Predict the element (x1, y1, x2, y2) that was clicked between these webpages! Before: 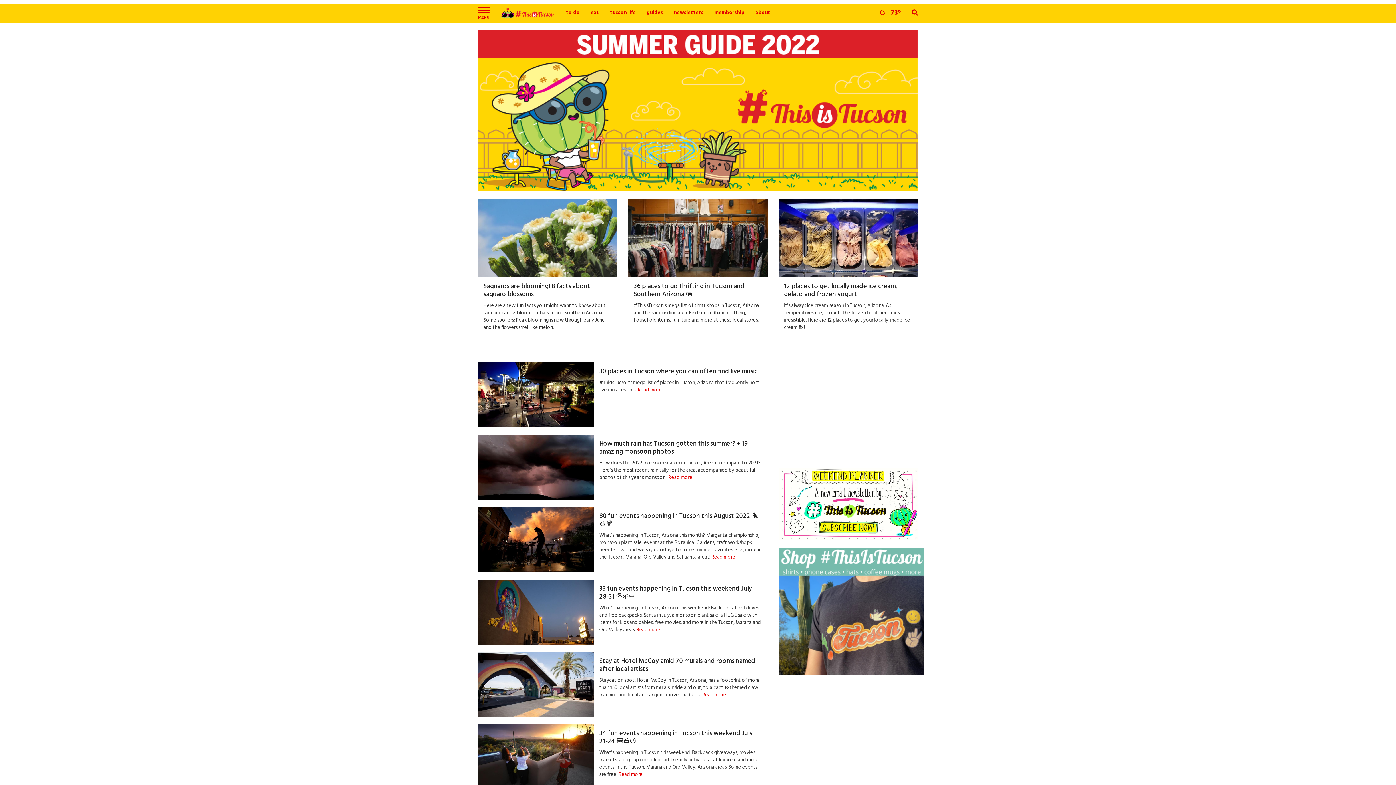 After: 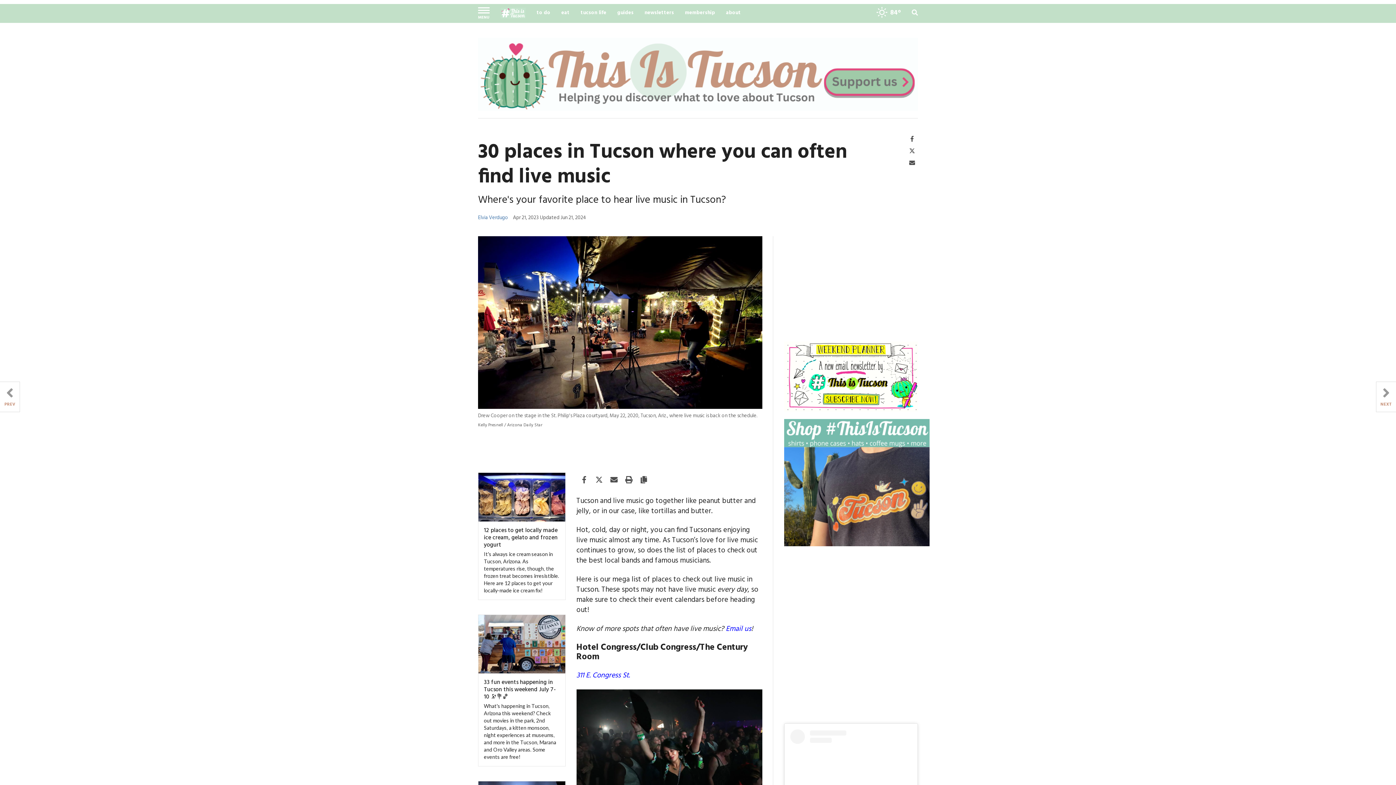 Action: label: 30 places in Tucson where you can often find live music bbox: (638, 386, 662, 394)